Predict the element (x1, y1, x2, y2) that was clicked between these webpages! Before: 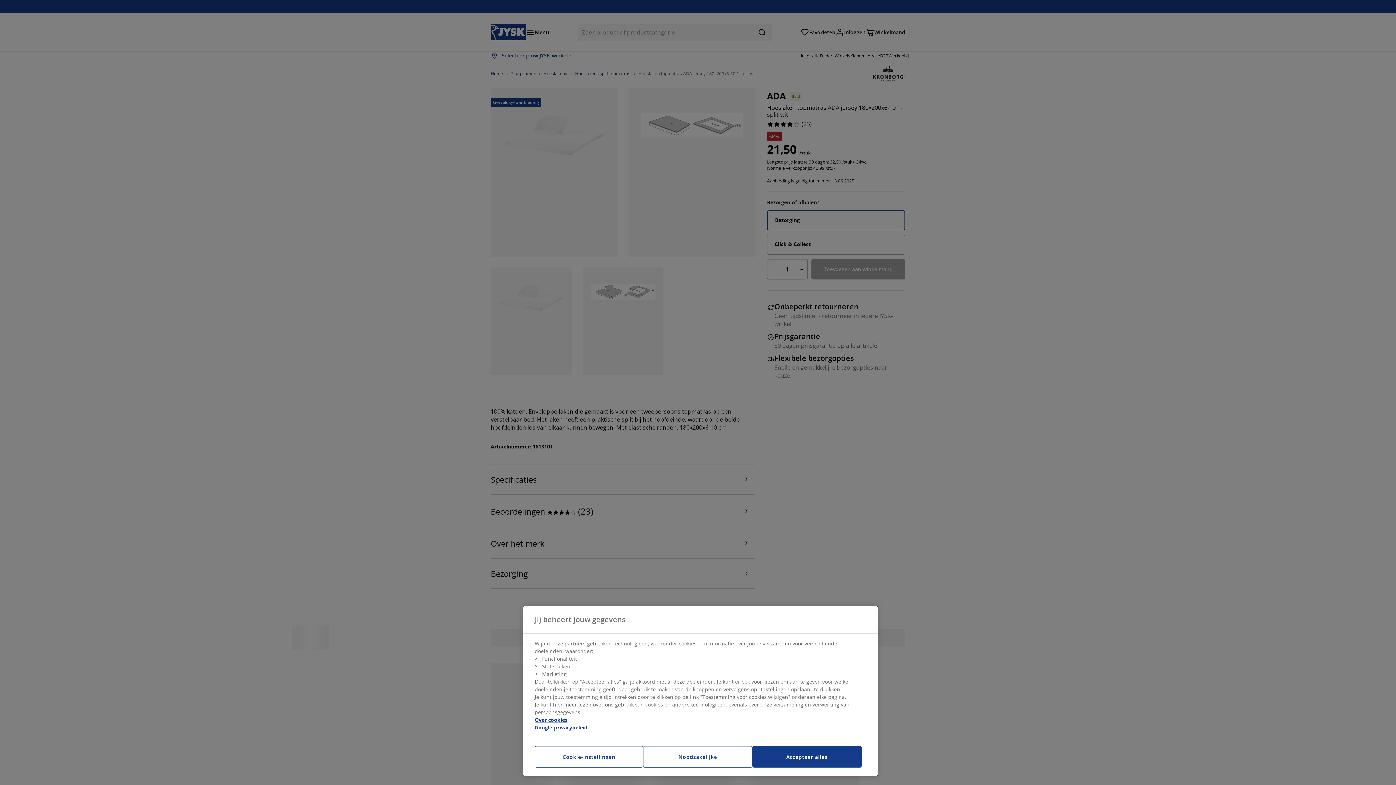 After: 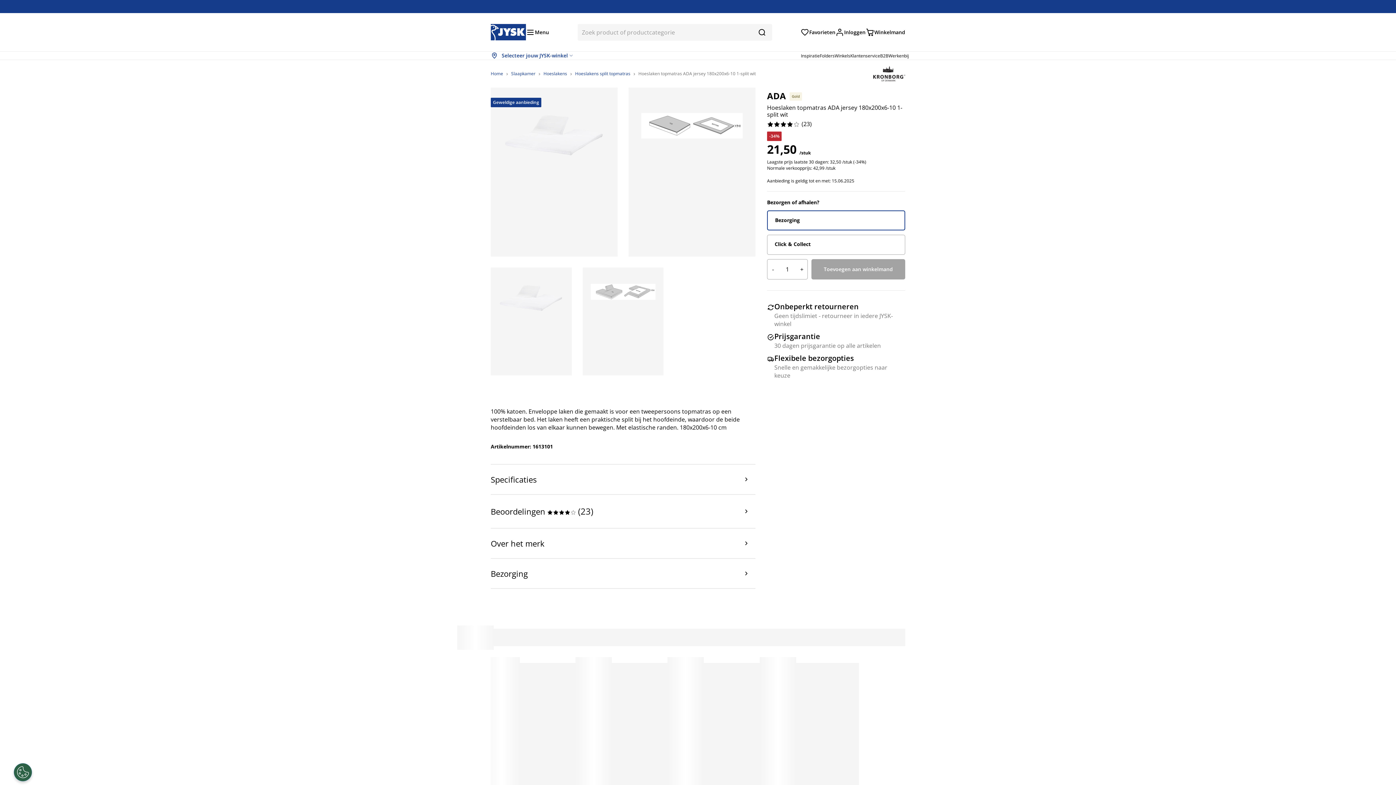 Action: label: Noodzakelijke bbox: (643, 746, 752, 768)